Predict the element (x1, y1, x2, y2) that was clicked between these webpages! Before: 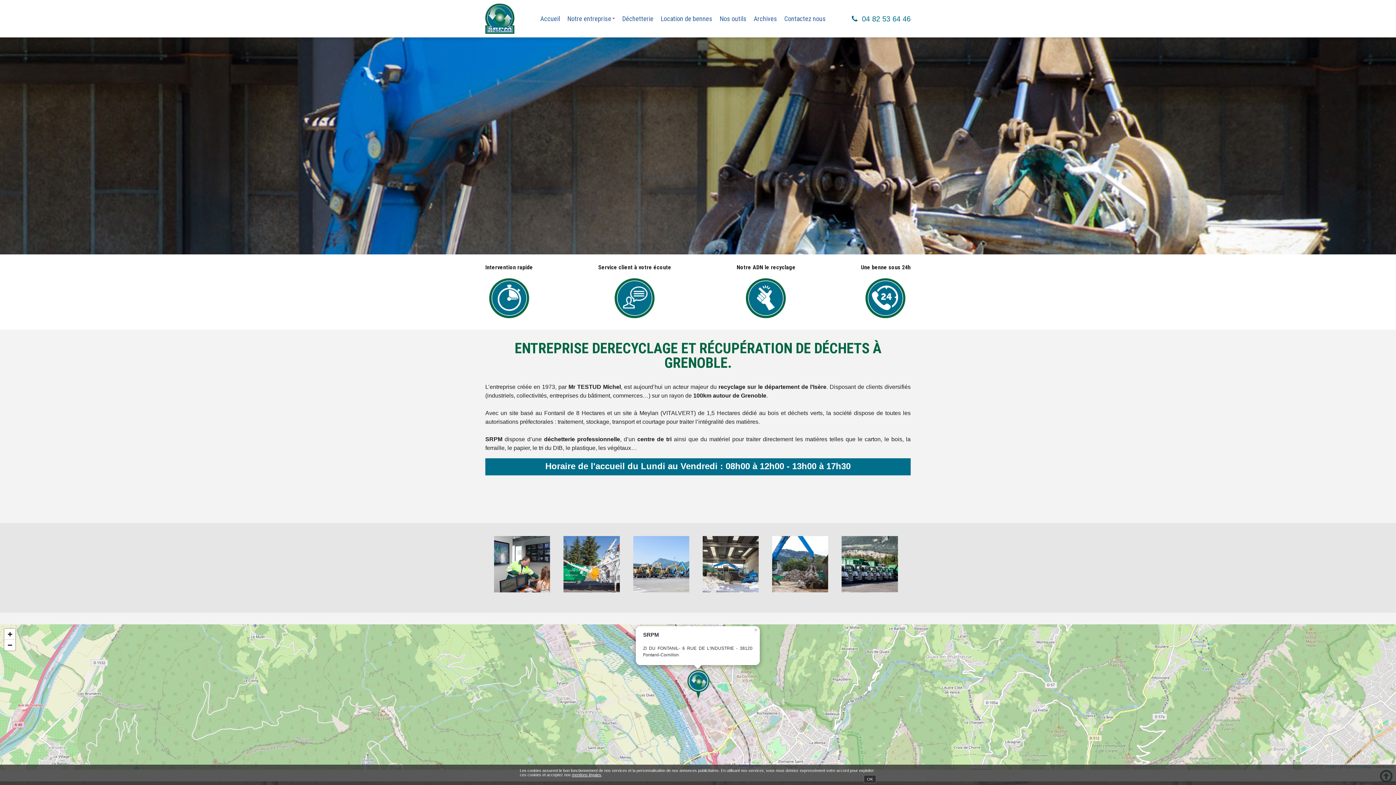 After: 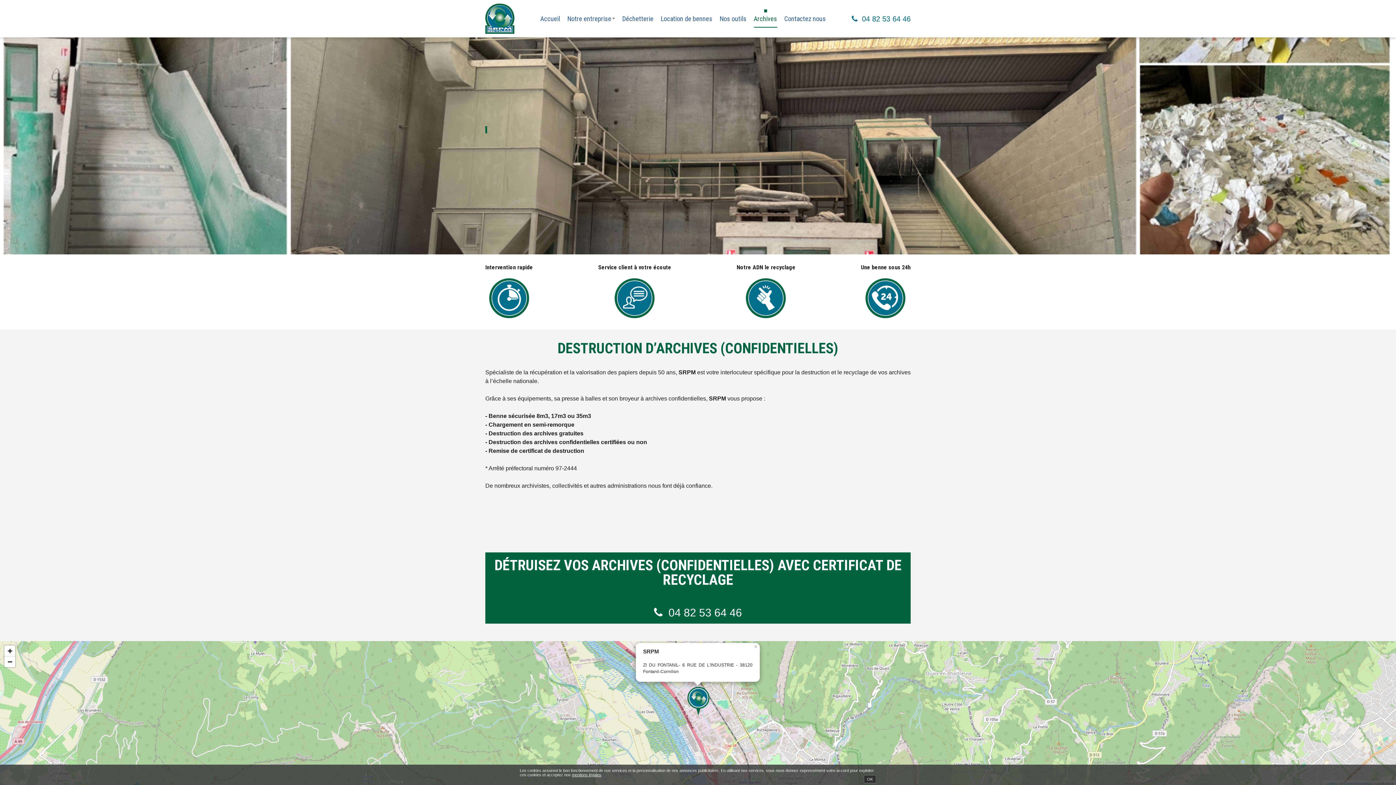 Action: label: Archives bbox: (754, 11, 777, 26)